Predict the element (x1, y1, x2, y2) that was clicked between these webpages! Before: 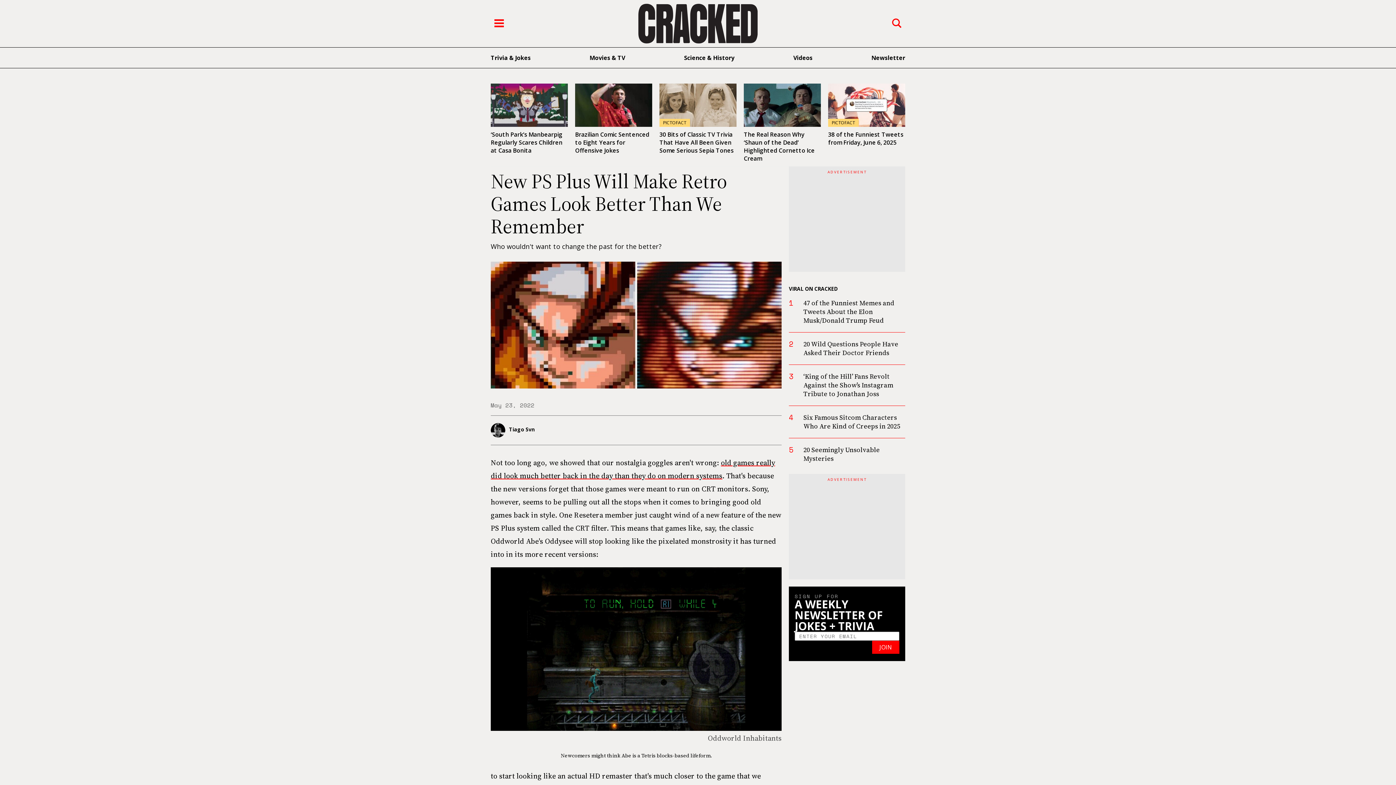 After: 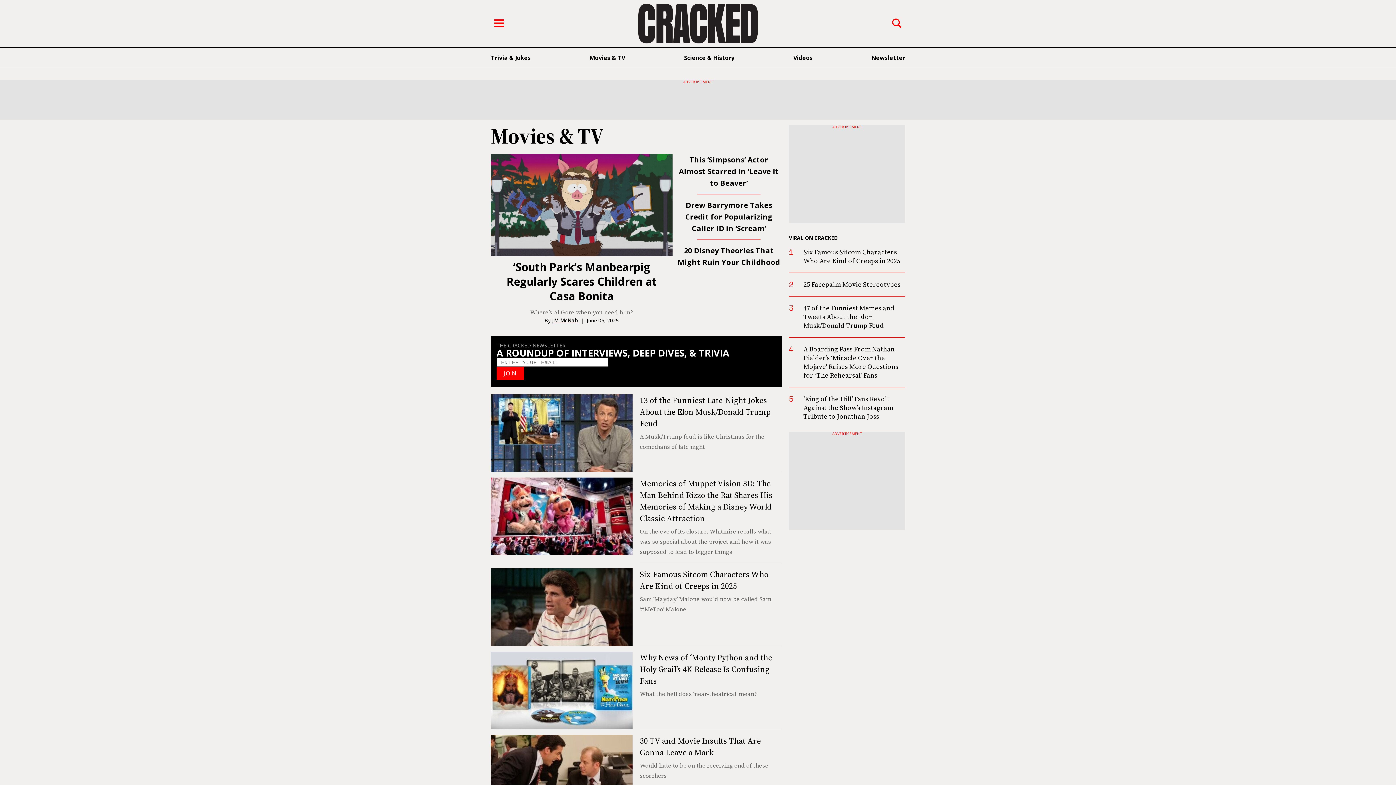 Action: bbox: (589, 53, 625, 61) label: Movies & TV